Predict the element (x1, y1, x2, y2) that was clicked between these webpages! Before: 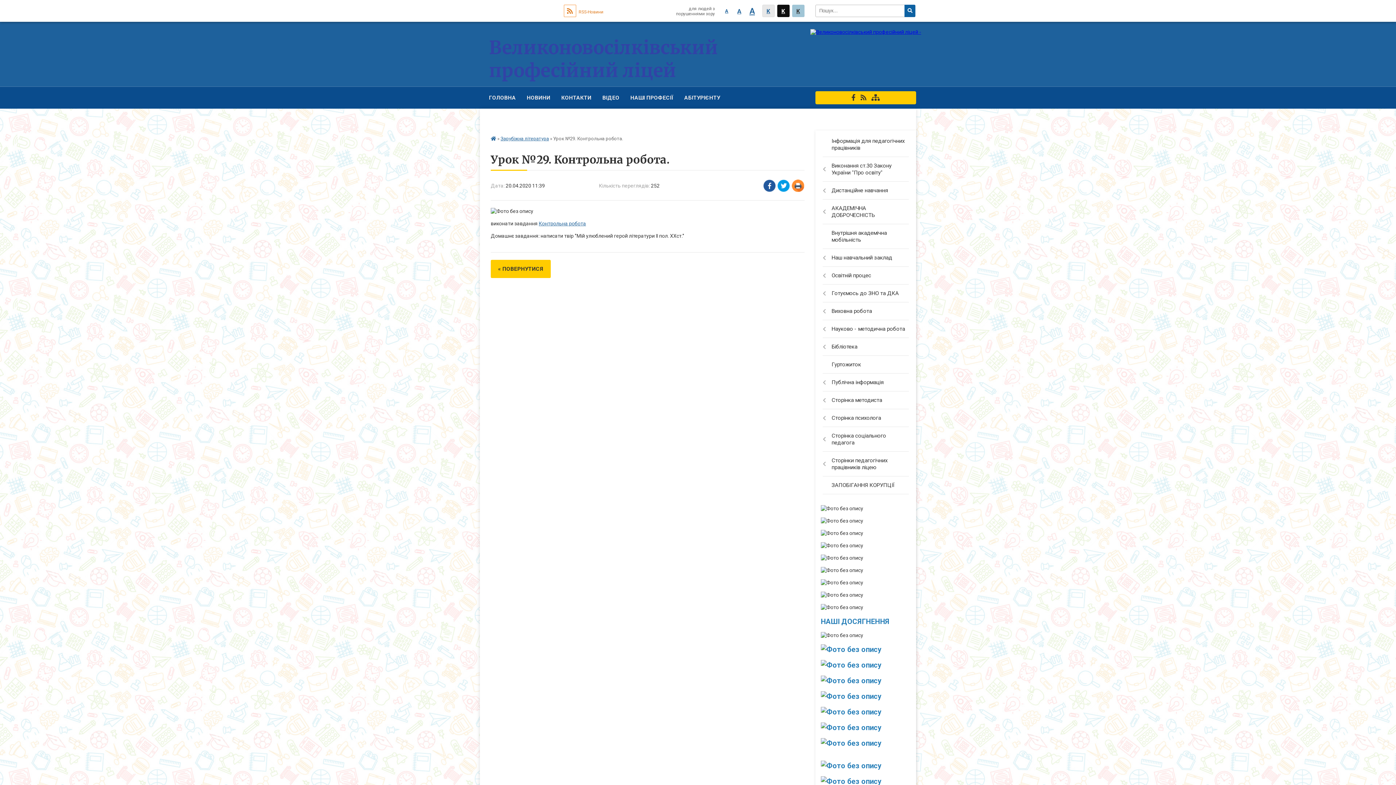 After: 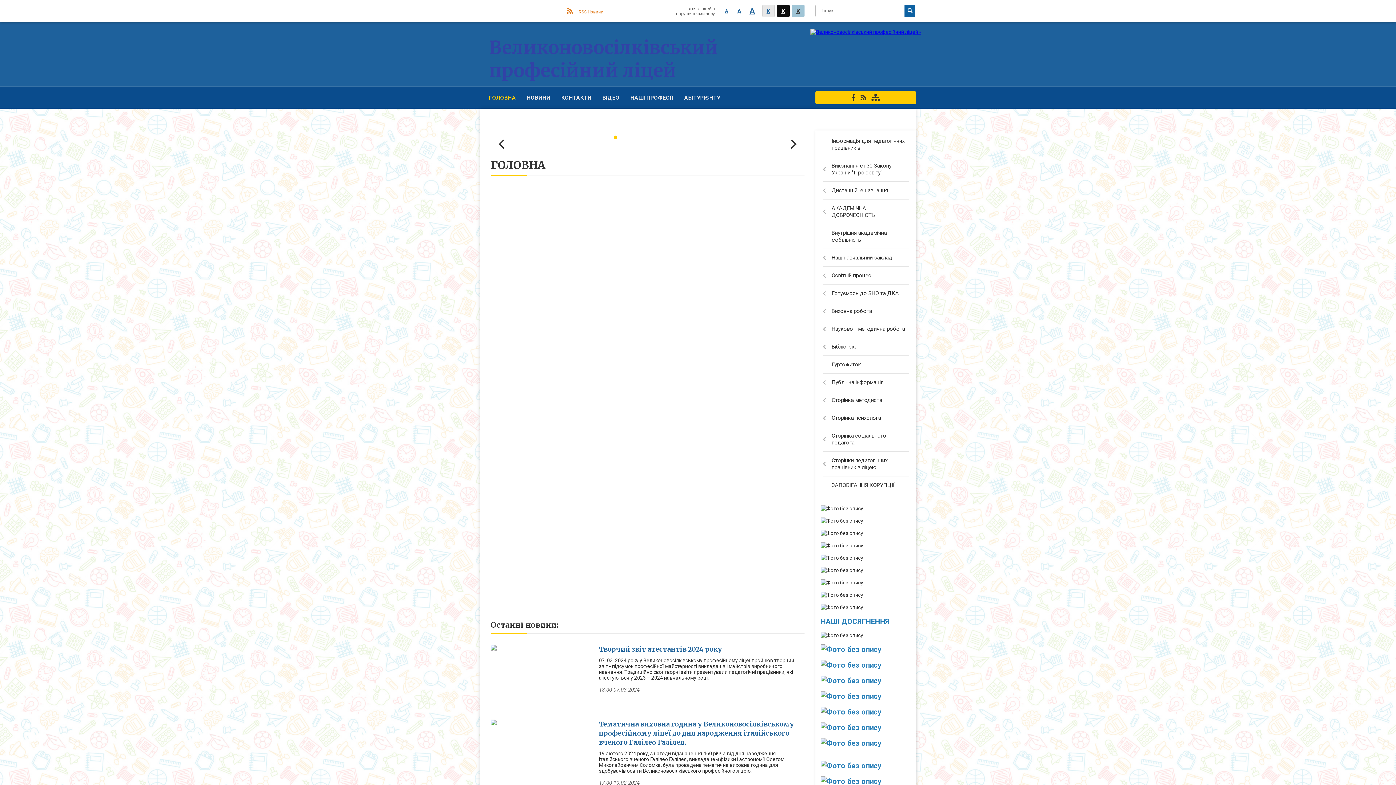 Action: bbox: (490, 136, 496, 141)